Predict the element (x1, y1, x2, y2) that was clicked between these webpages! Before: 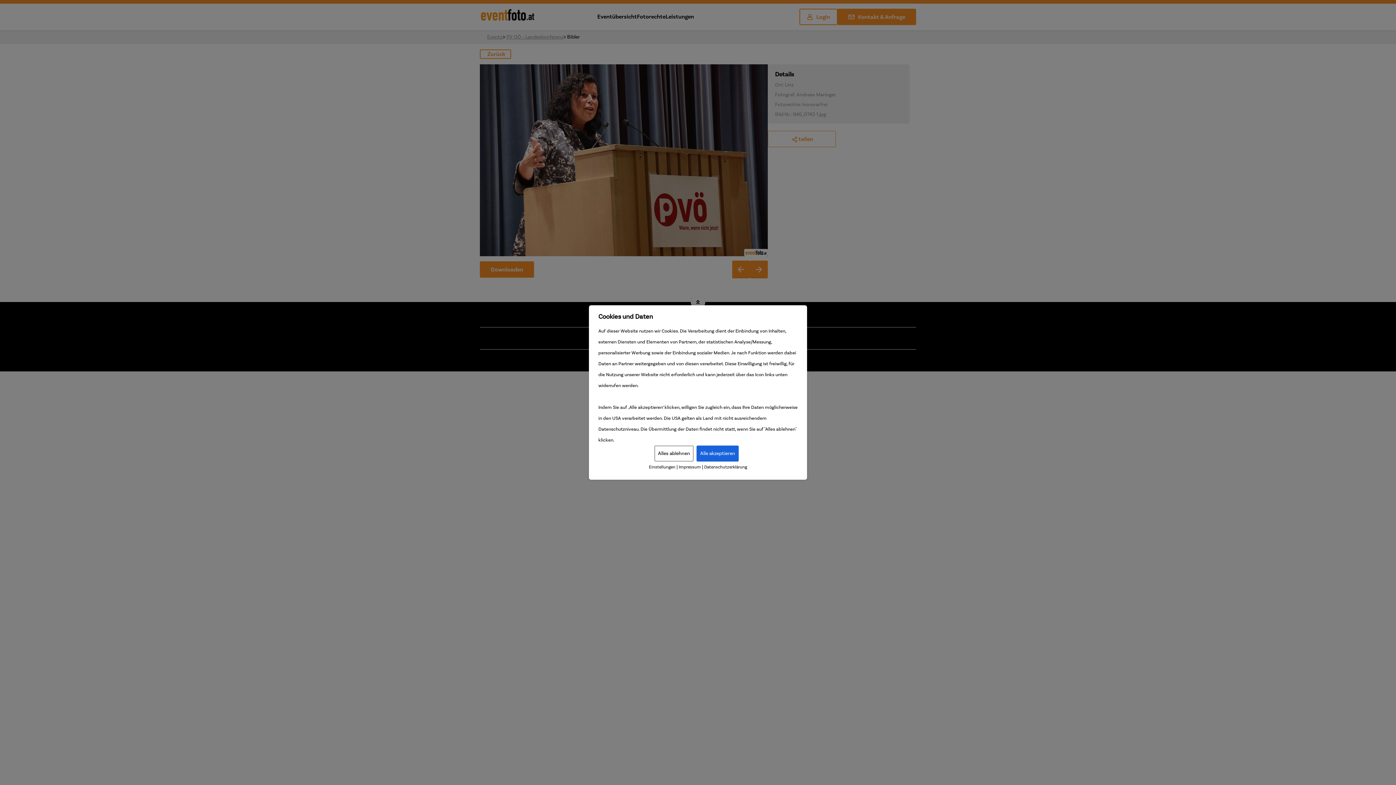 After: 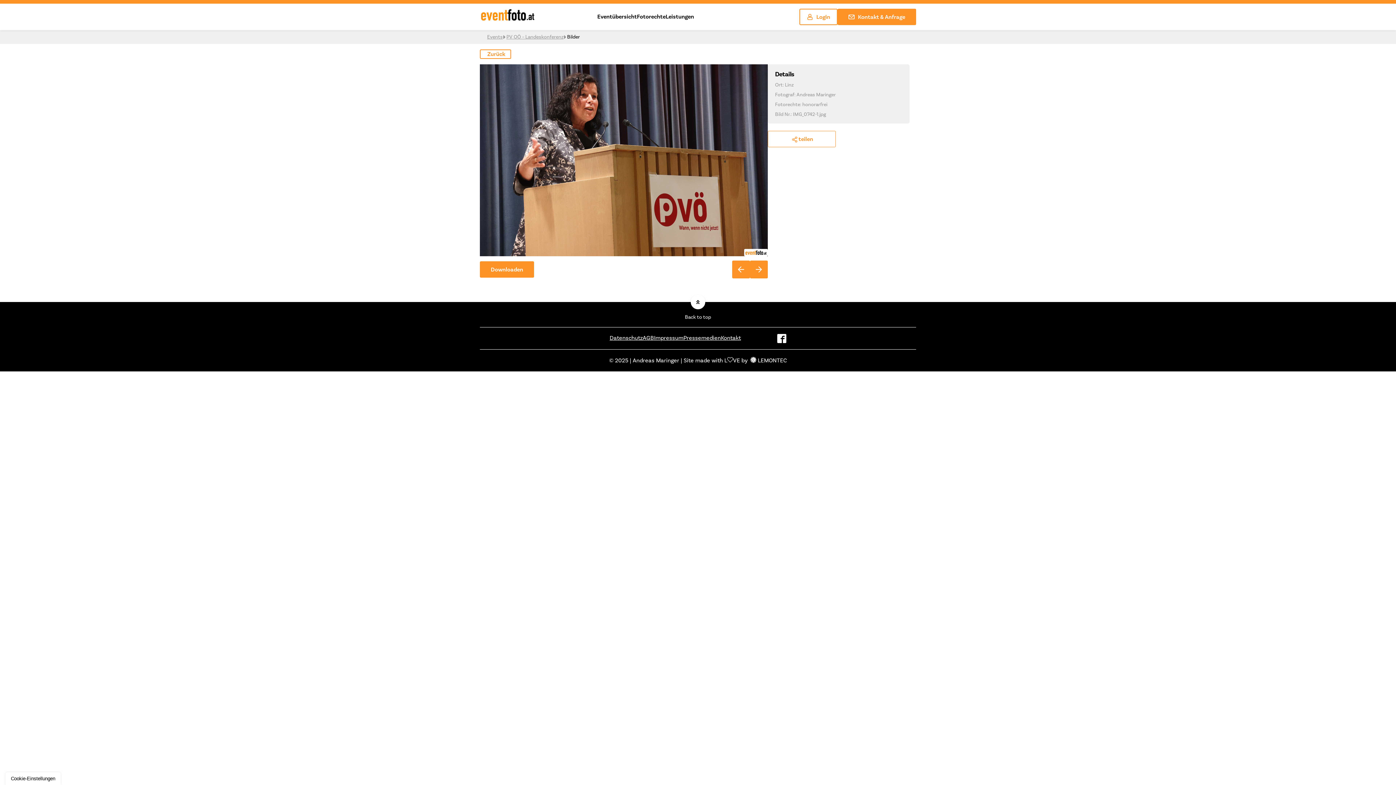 Action: bbox: (696, 445, 738, 461) label: Alle akzeptieren